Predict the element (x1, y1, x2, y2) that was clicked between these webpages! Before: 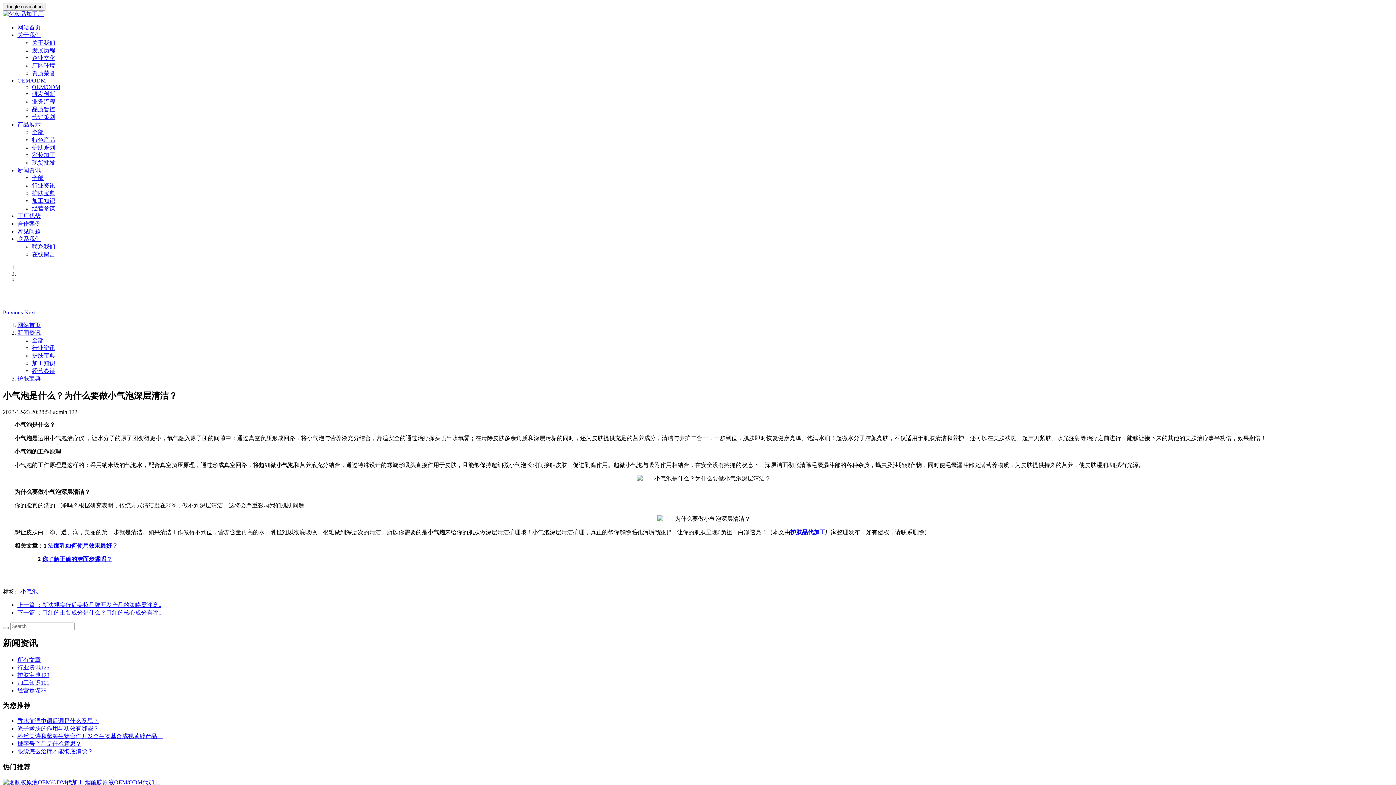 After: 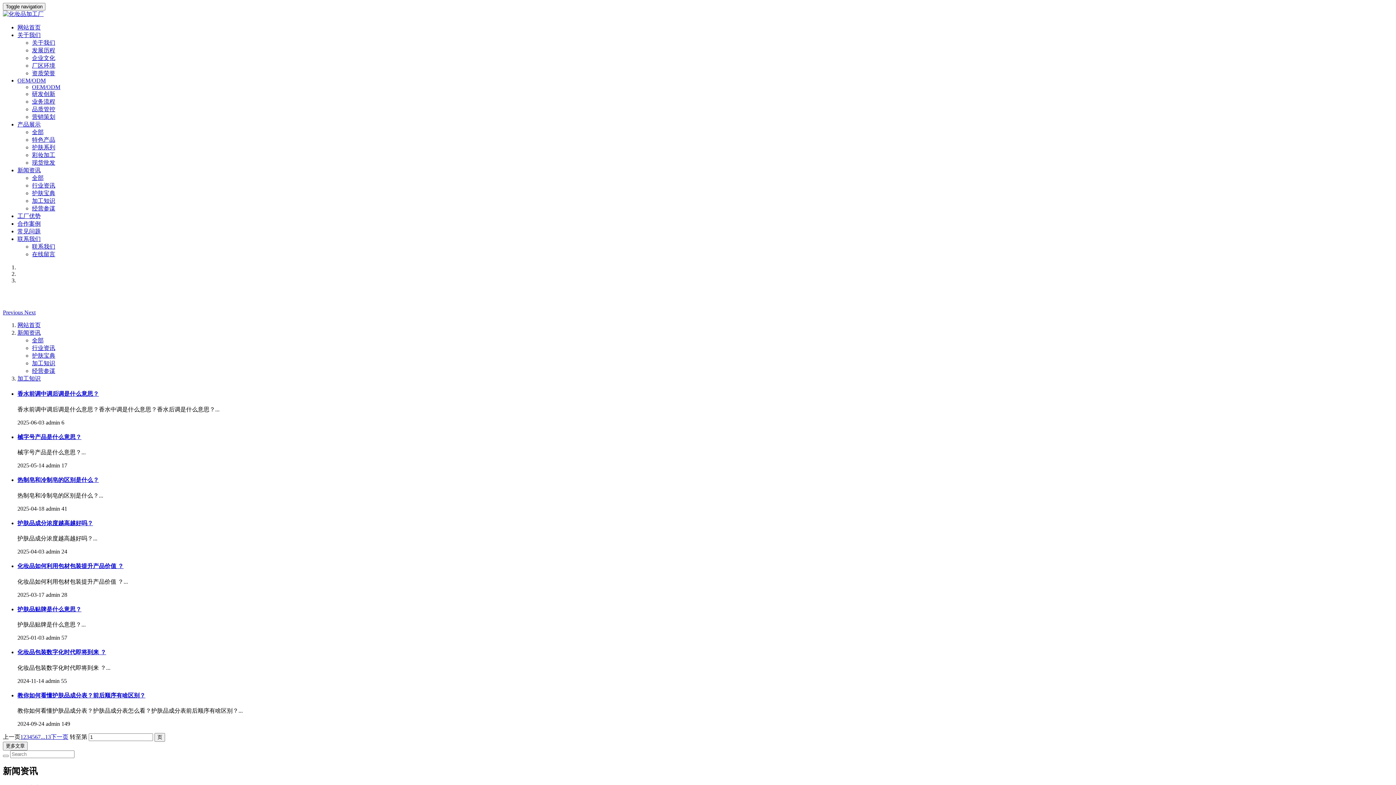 Action: label: 加工知识101 bbox: (17, 679, 49, 686)